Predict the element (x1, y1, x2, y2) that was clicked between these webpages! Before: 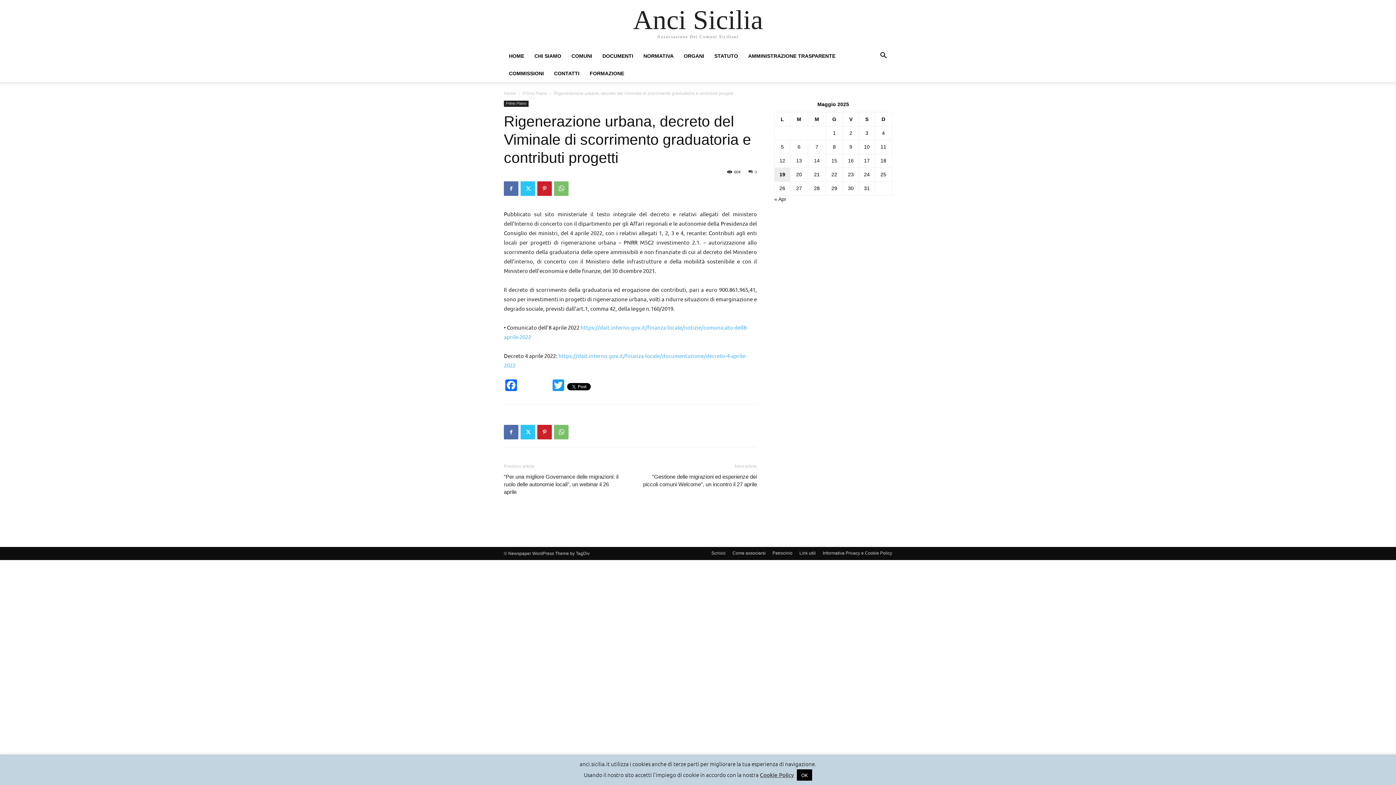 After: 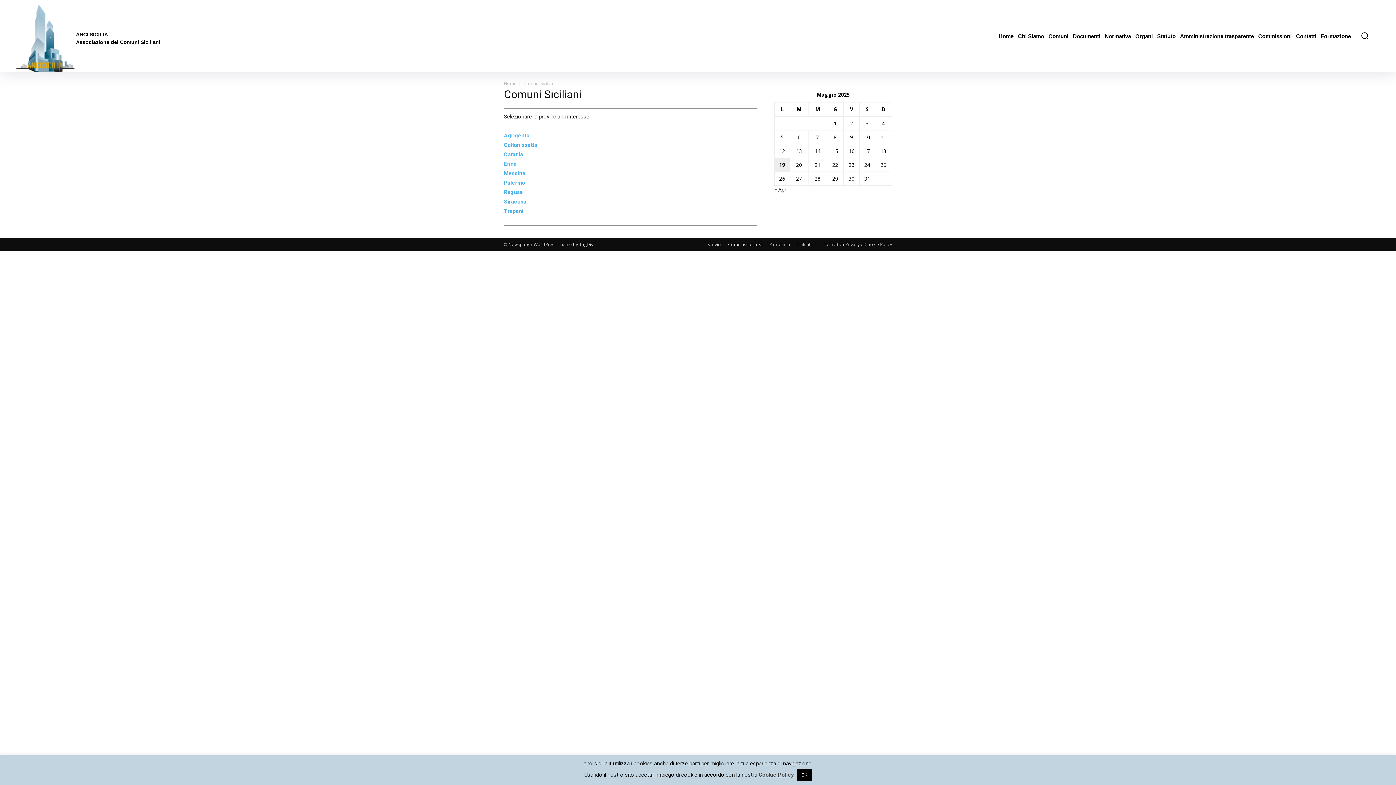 Action: bbox: (566, 47, 597, 64) label: COMUNI